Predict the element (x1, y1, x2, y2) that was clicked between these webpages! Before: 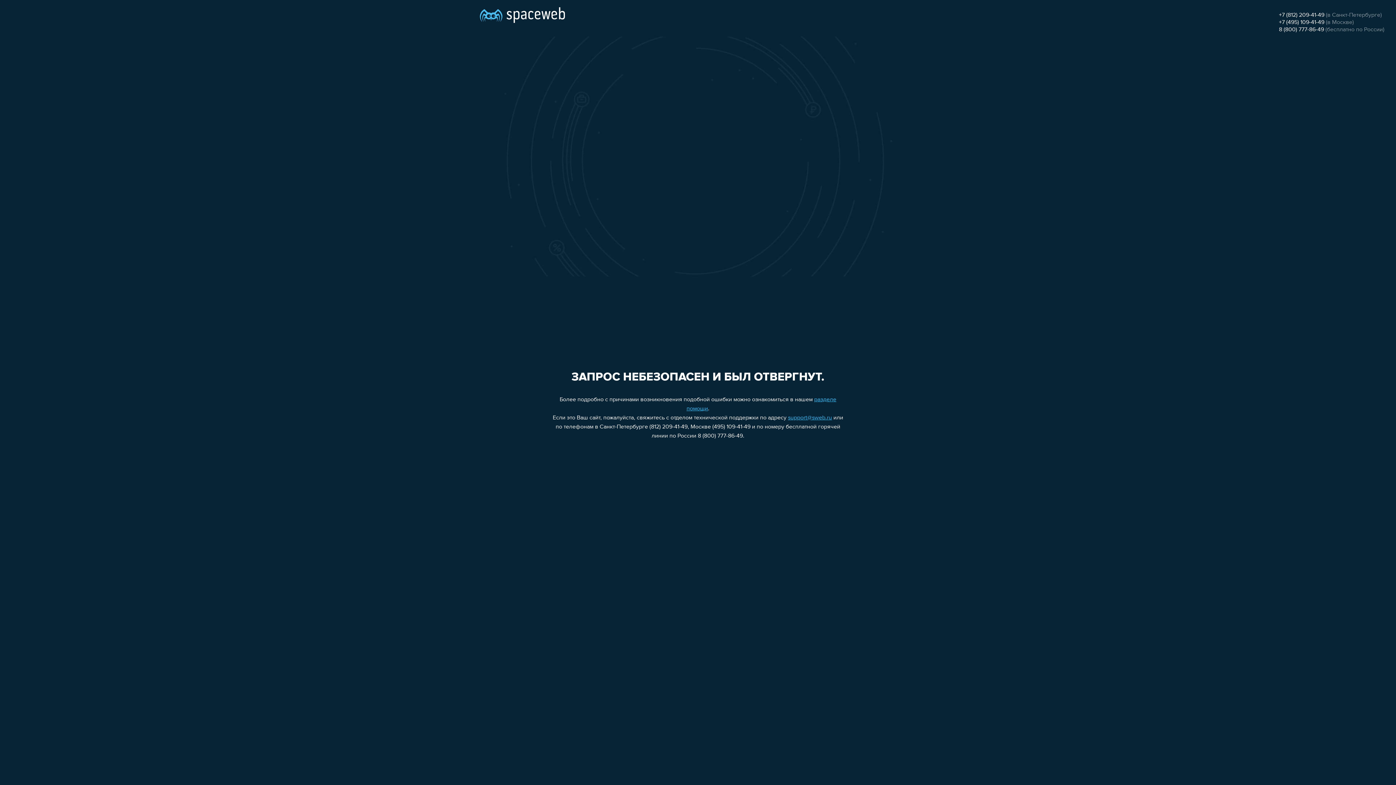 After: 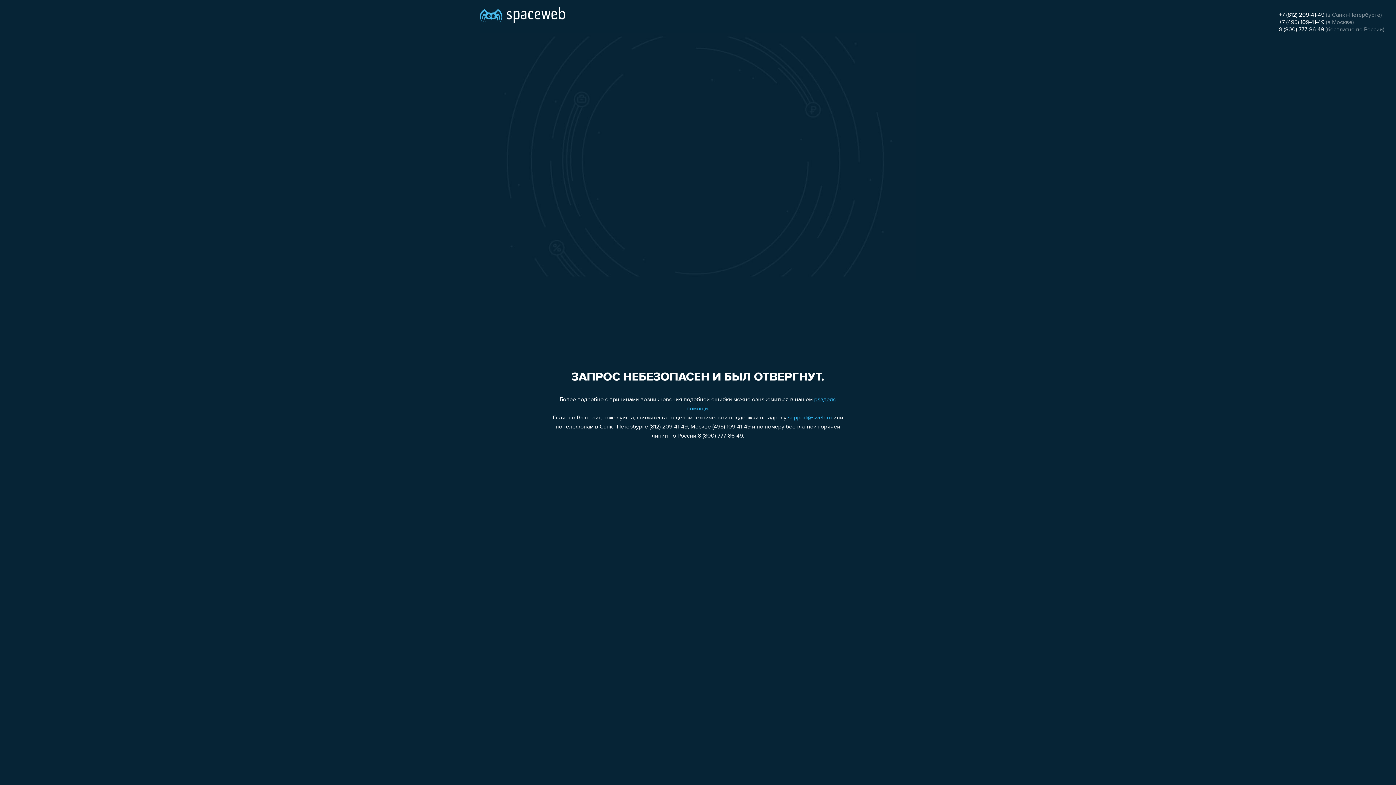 Action: label: 8 (800) 777-86-49 bbox: (1279, 26, 1324, 32)